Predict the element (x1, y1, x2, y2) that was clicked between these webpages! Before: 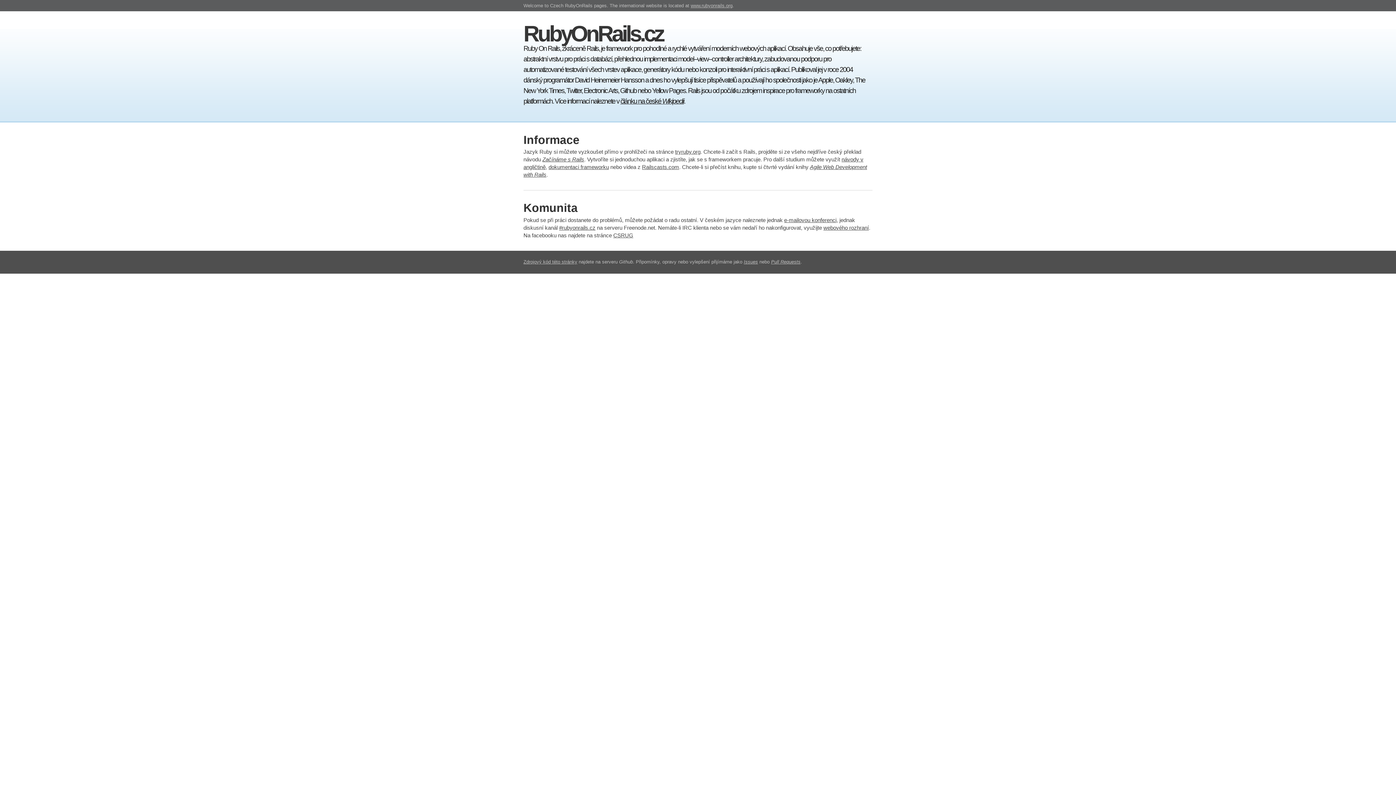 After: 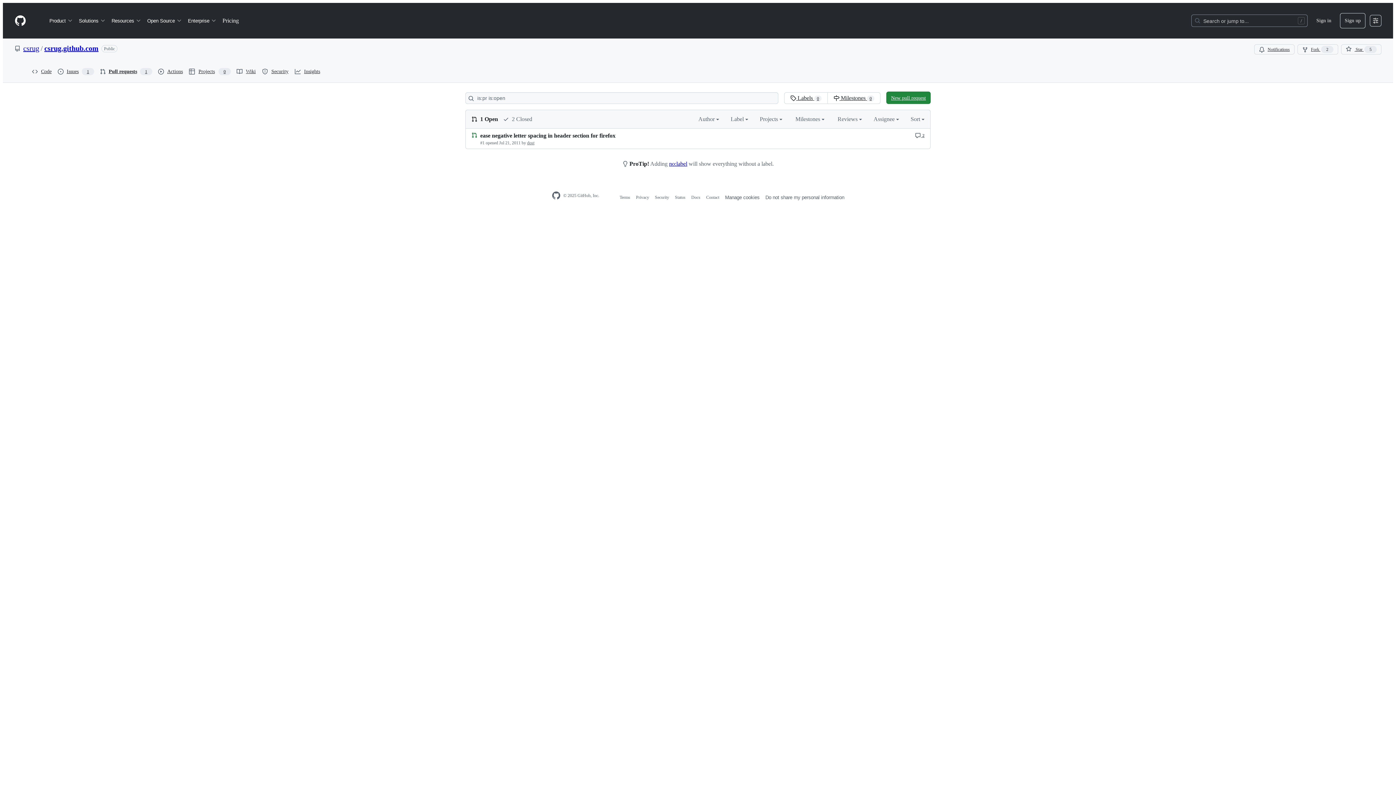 Action: label: Pull Requests bbox: (771, 259, 800, 264)